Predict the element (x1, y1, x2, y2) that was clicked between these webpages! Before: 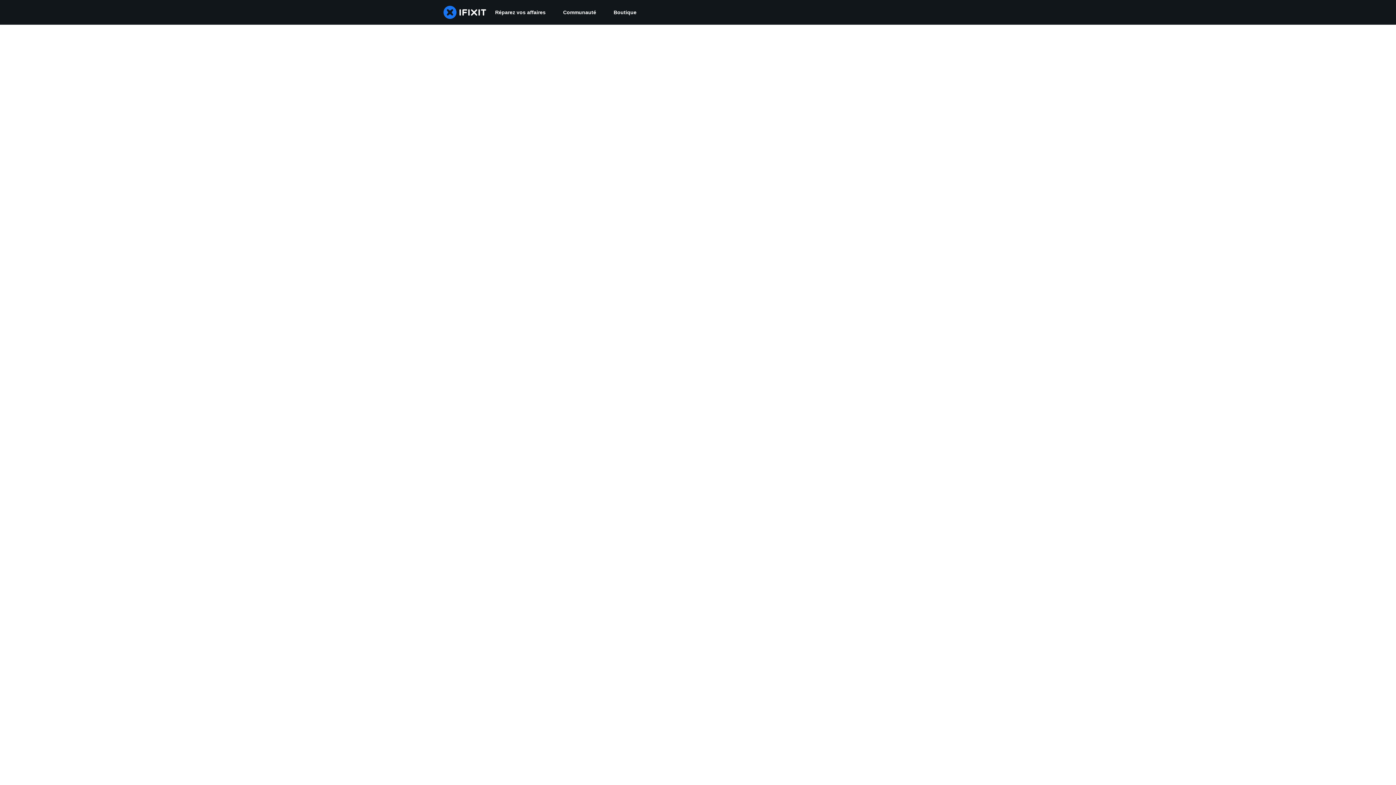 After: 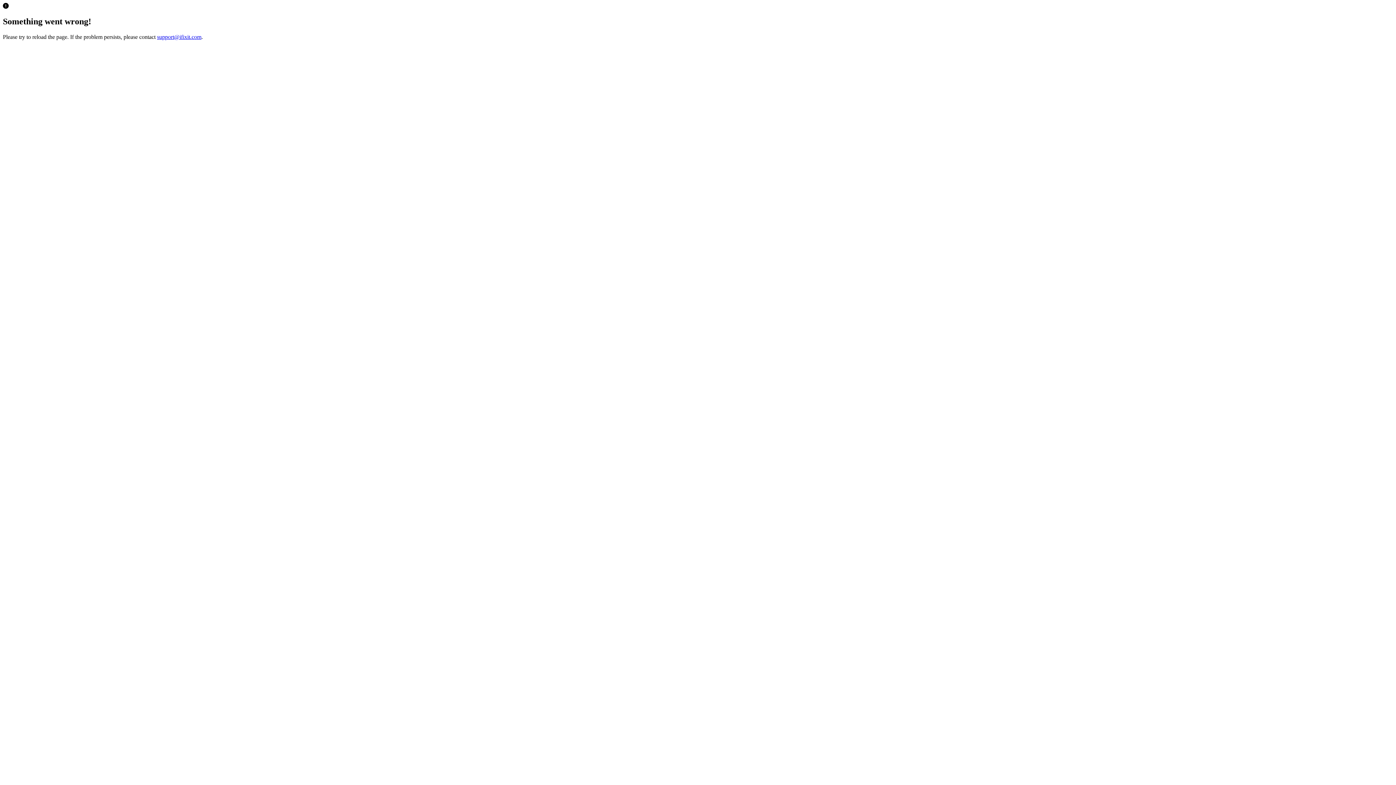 Action: bbox: (605, 0, 645, 24) label: Boutique